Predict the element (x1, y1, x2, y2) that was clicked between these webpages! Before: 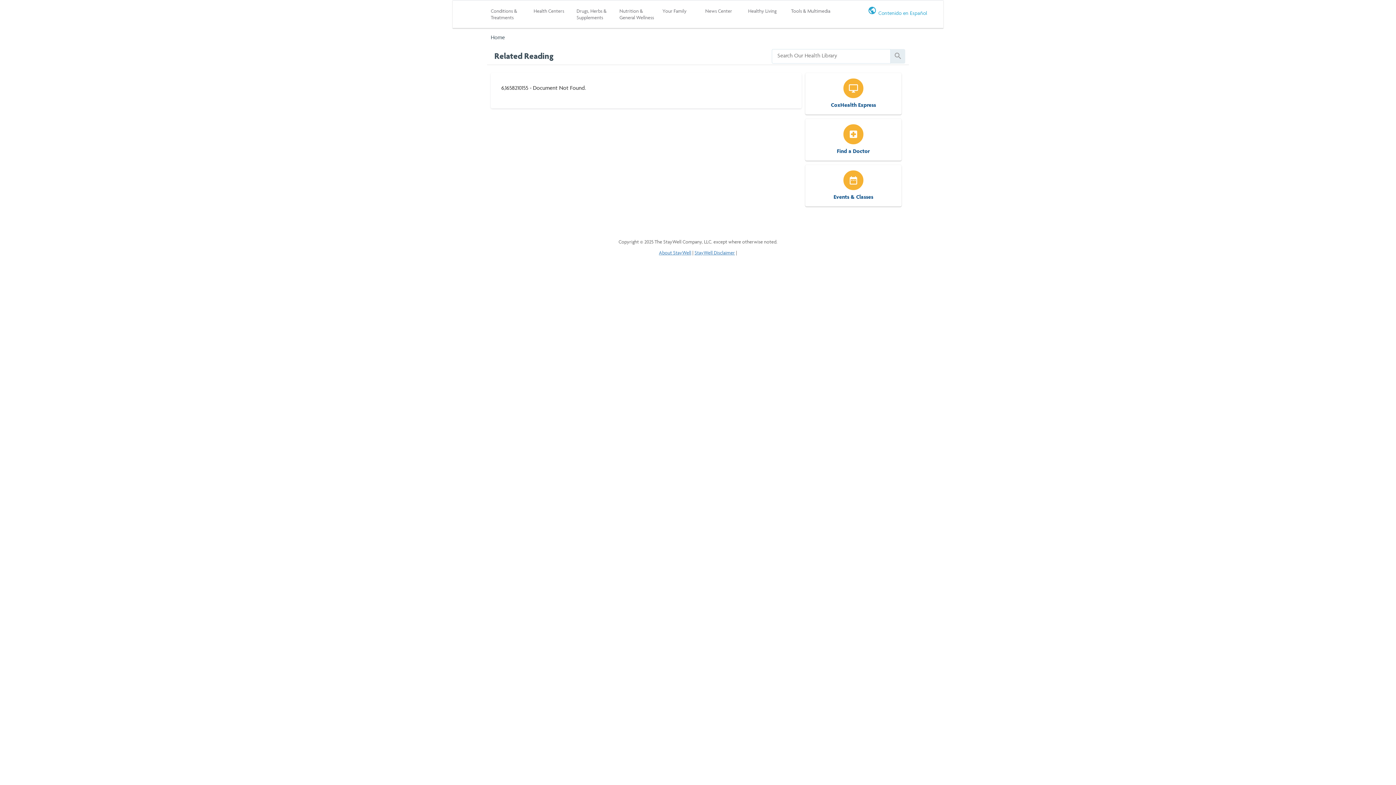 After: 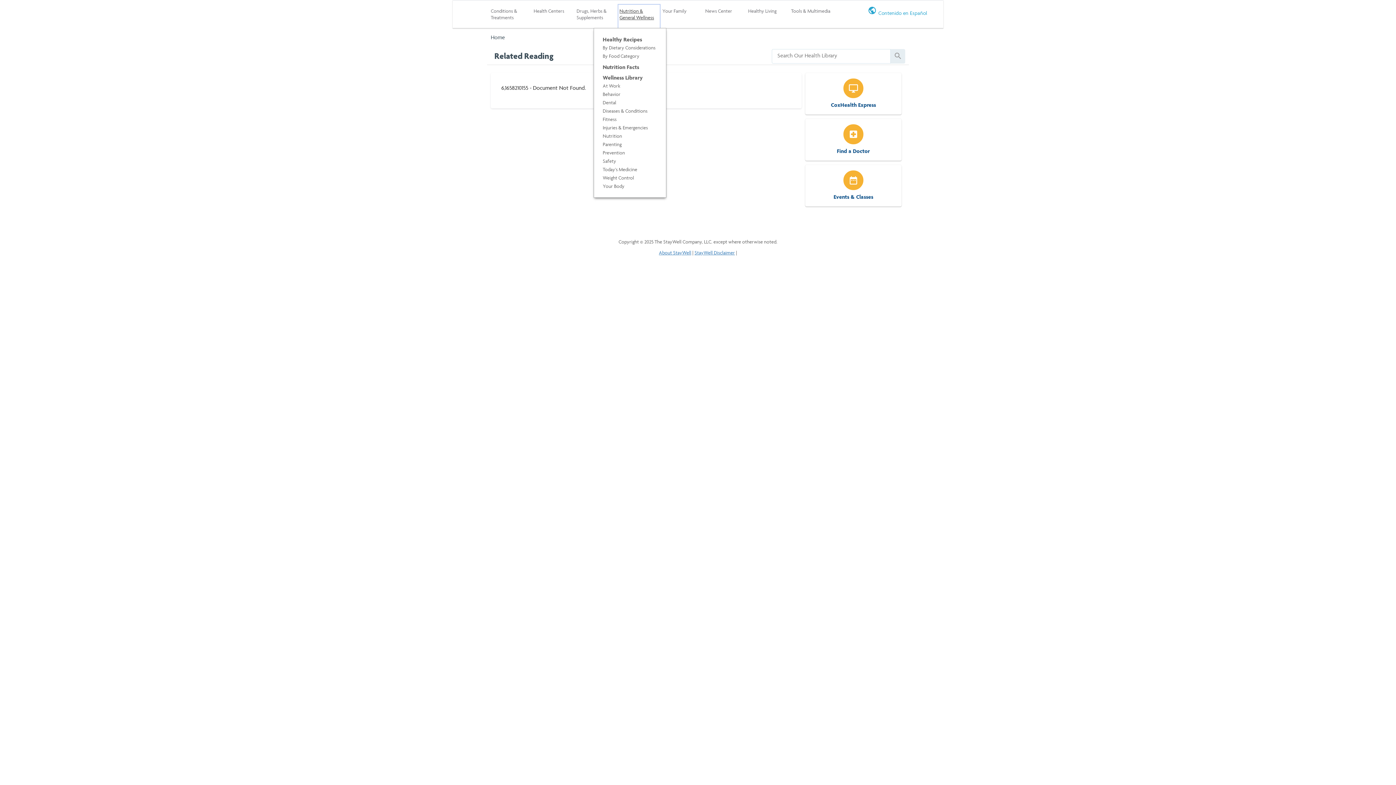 Action: bbox: (617, 4, 660, 28) label: Nutrition & General Wellness